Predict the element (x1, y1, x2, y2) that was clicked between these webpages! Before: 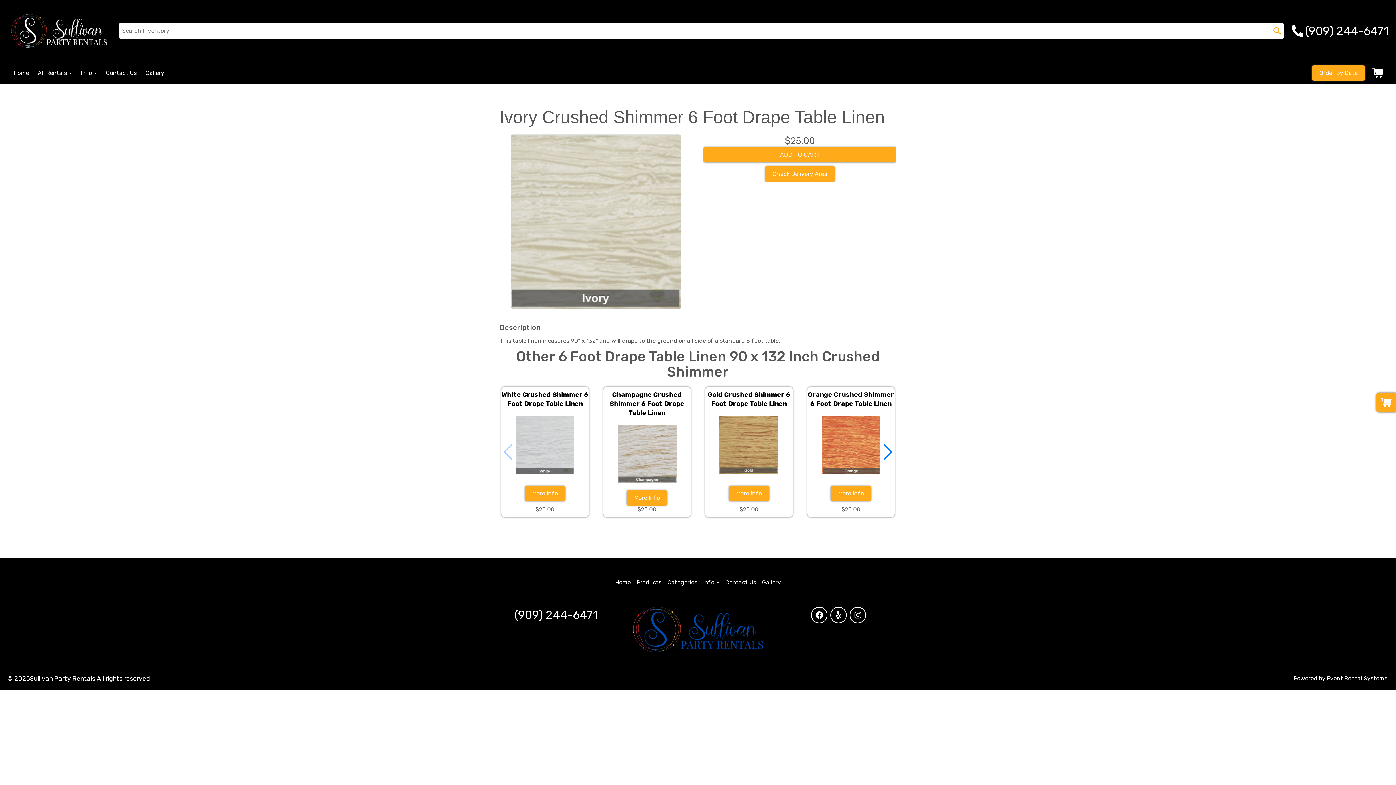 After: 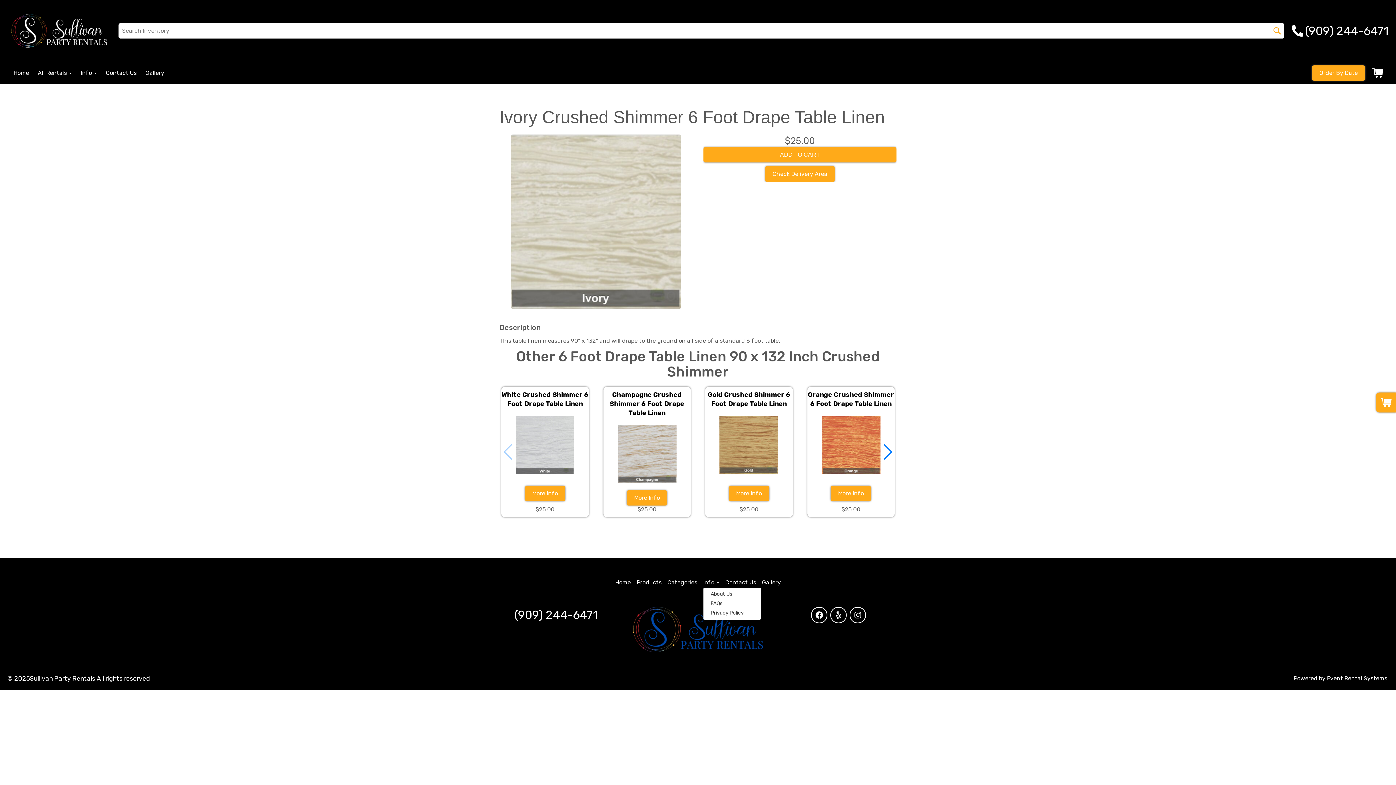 Action: label: Info  bbox: (703, 579, 719, 586)